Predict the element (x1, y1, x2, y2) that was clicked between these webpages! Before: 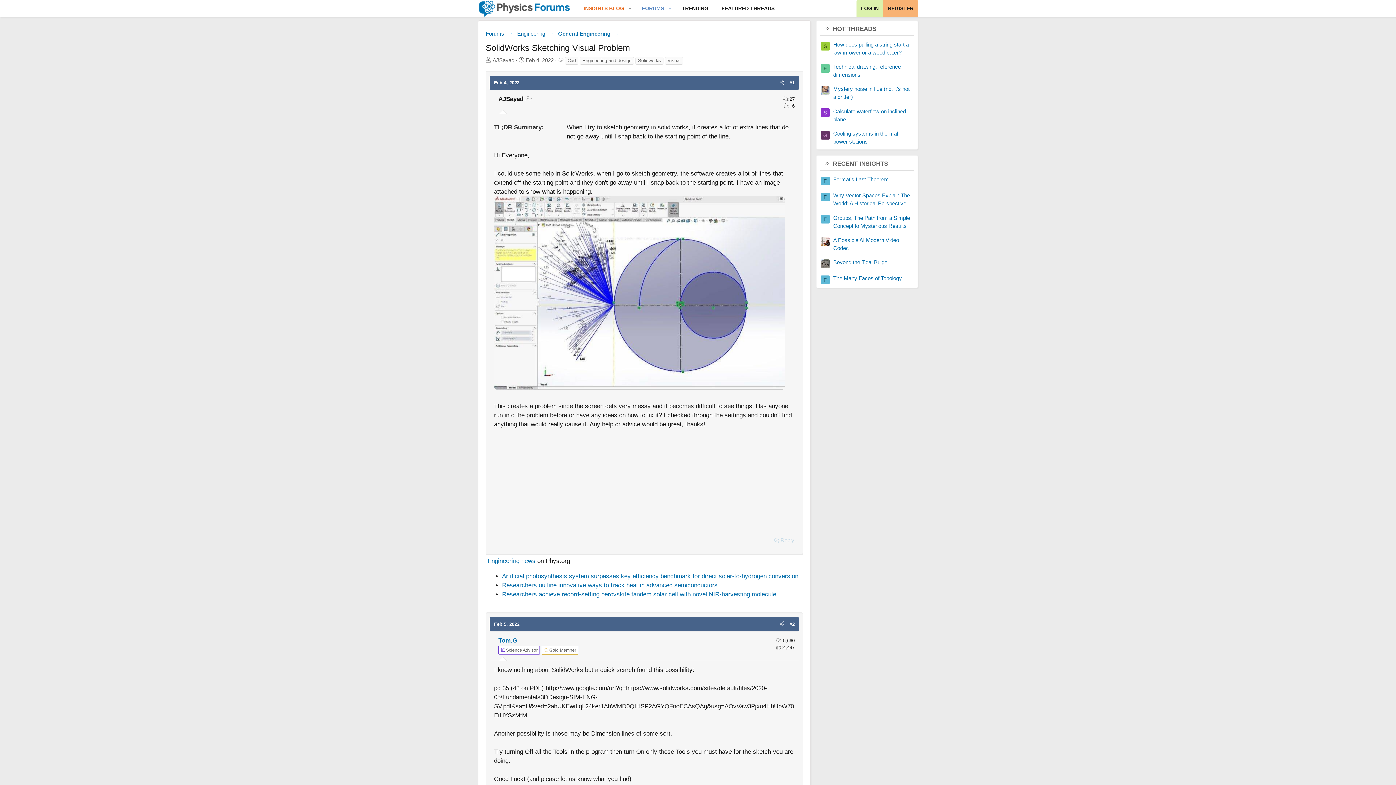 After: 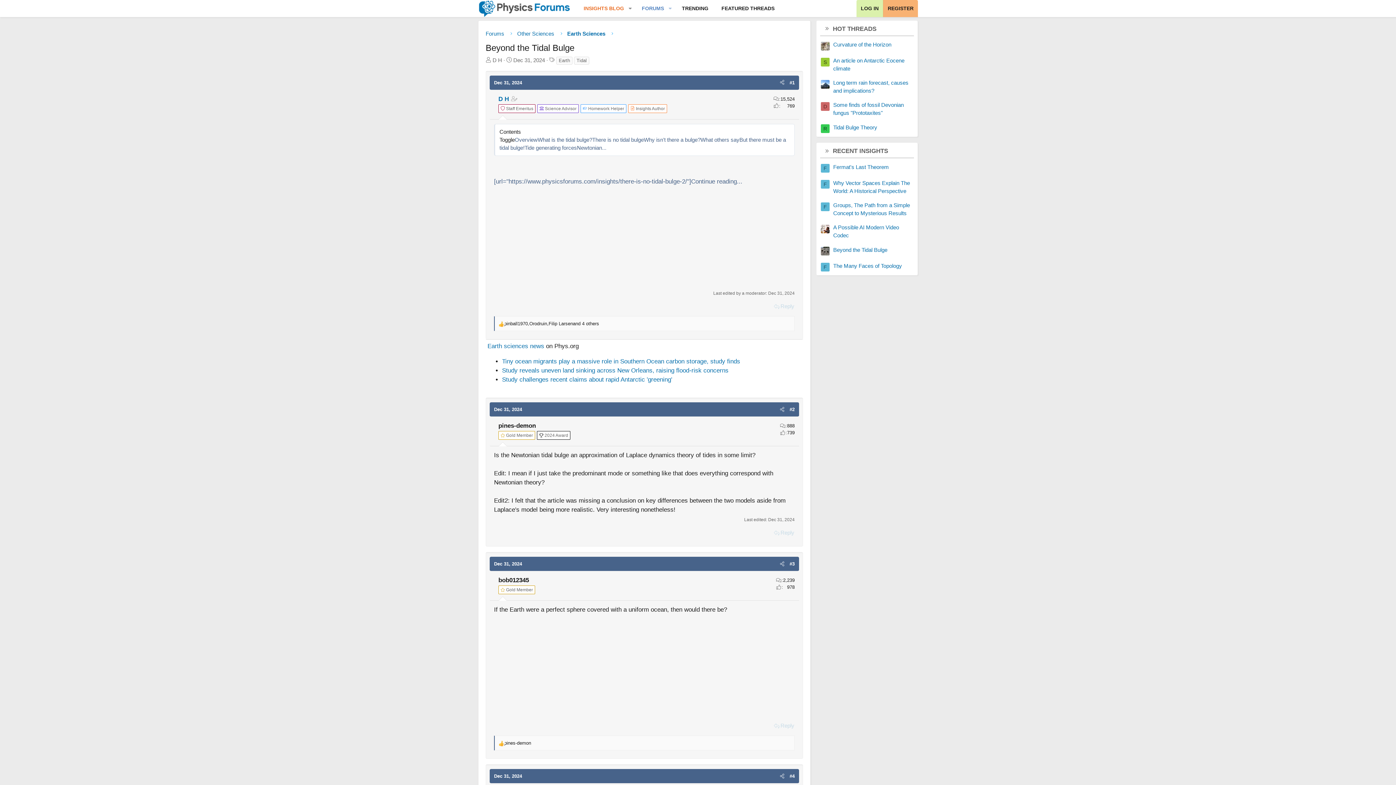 Action: bbox: (833, 259, 887, 265) label: Beyond the Tidal Bulge